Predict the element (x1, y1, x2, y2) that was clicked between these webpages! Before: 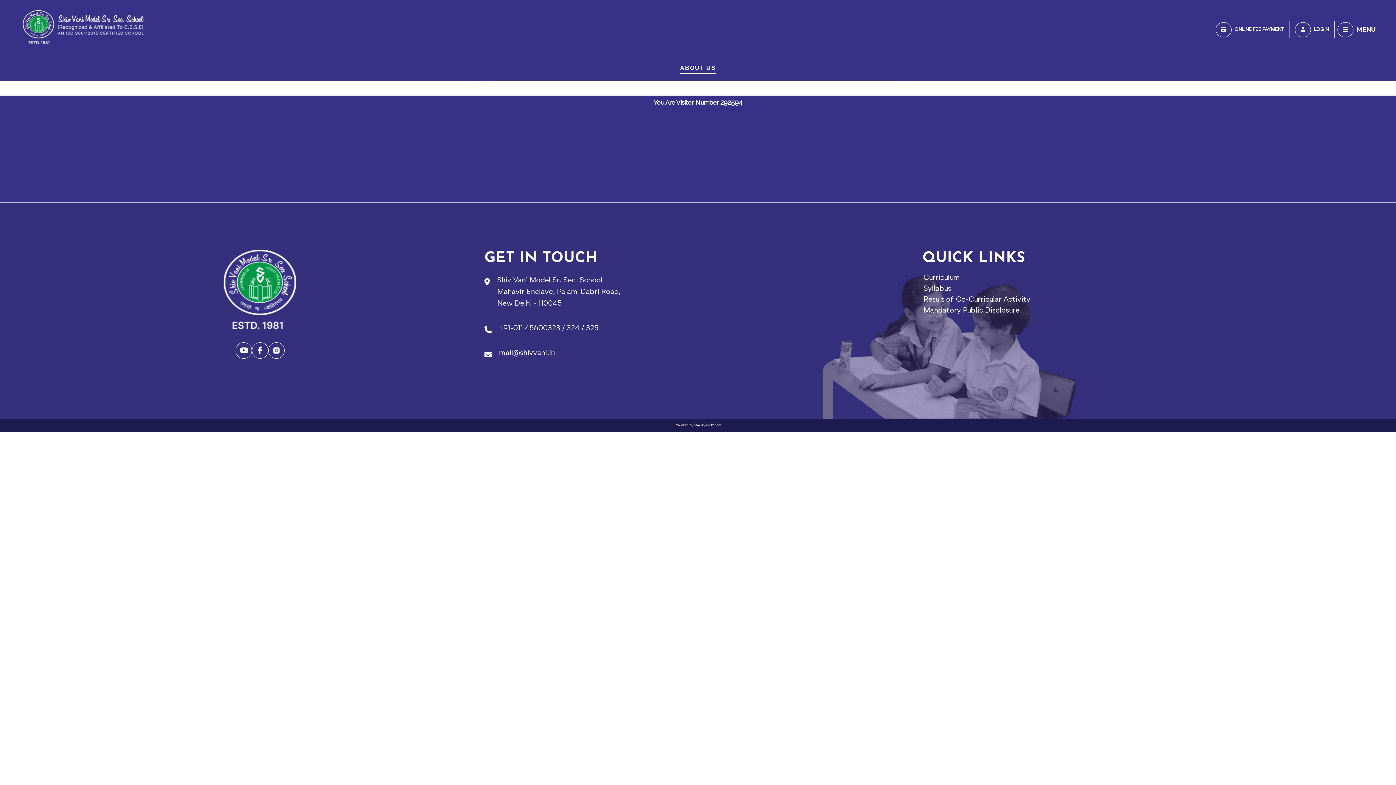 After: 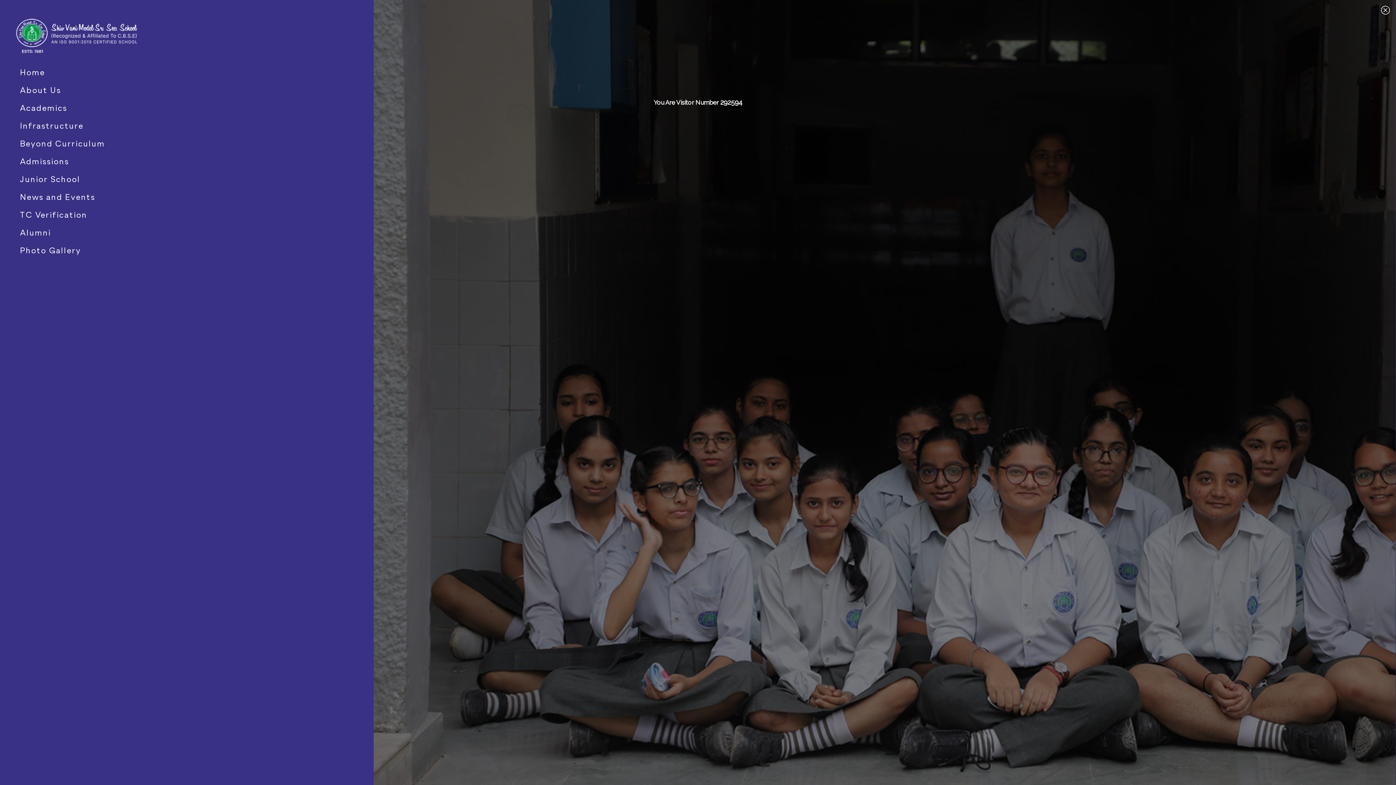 Action: label: MENU bbox: (1334, 21, 1378, 38)